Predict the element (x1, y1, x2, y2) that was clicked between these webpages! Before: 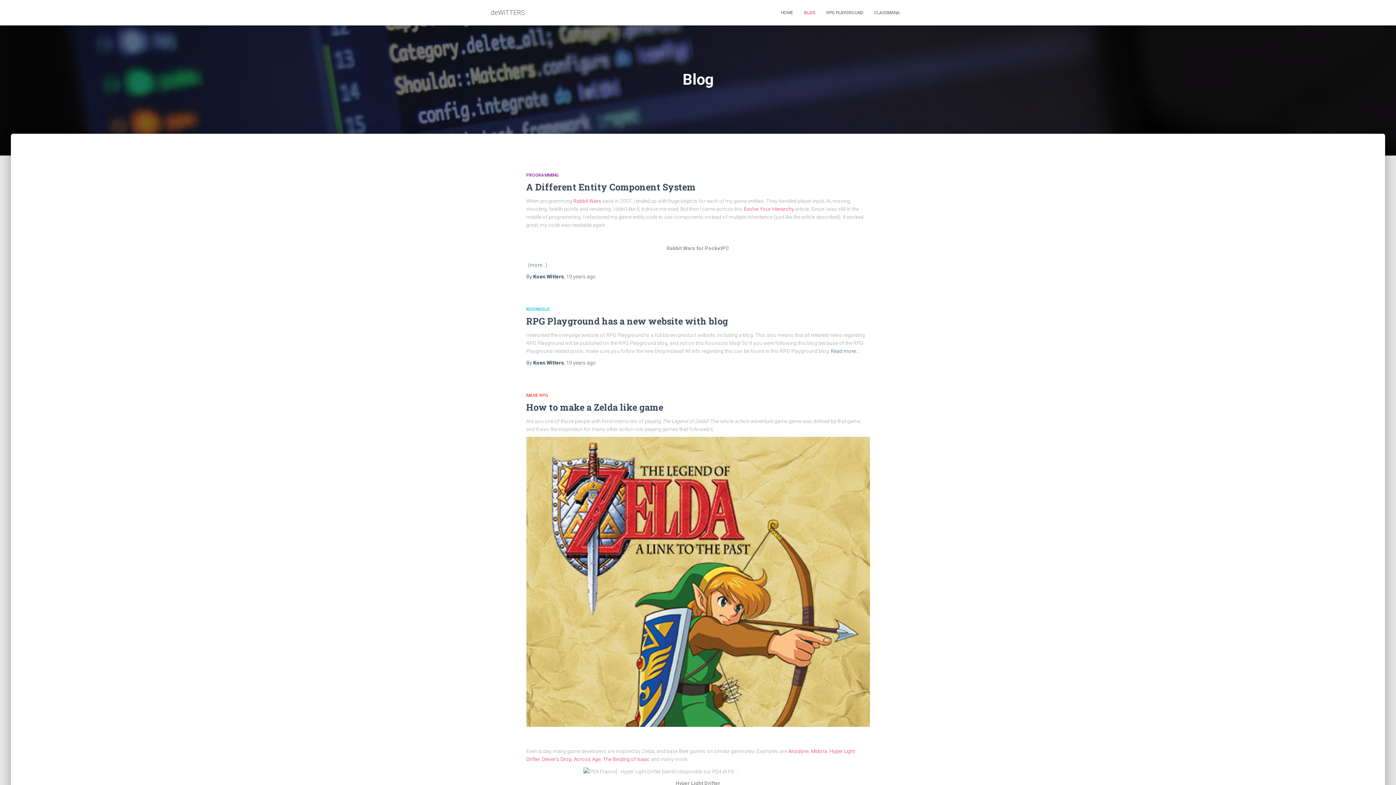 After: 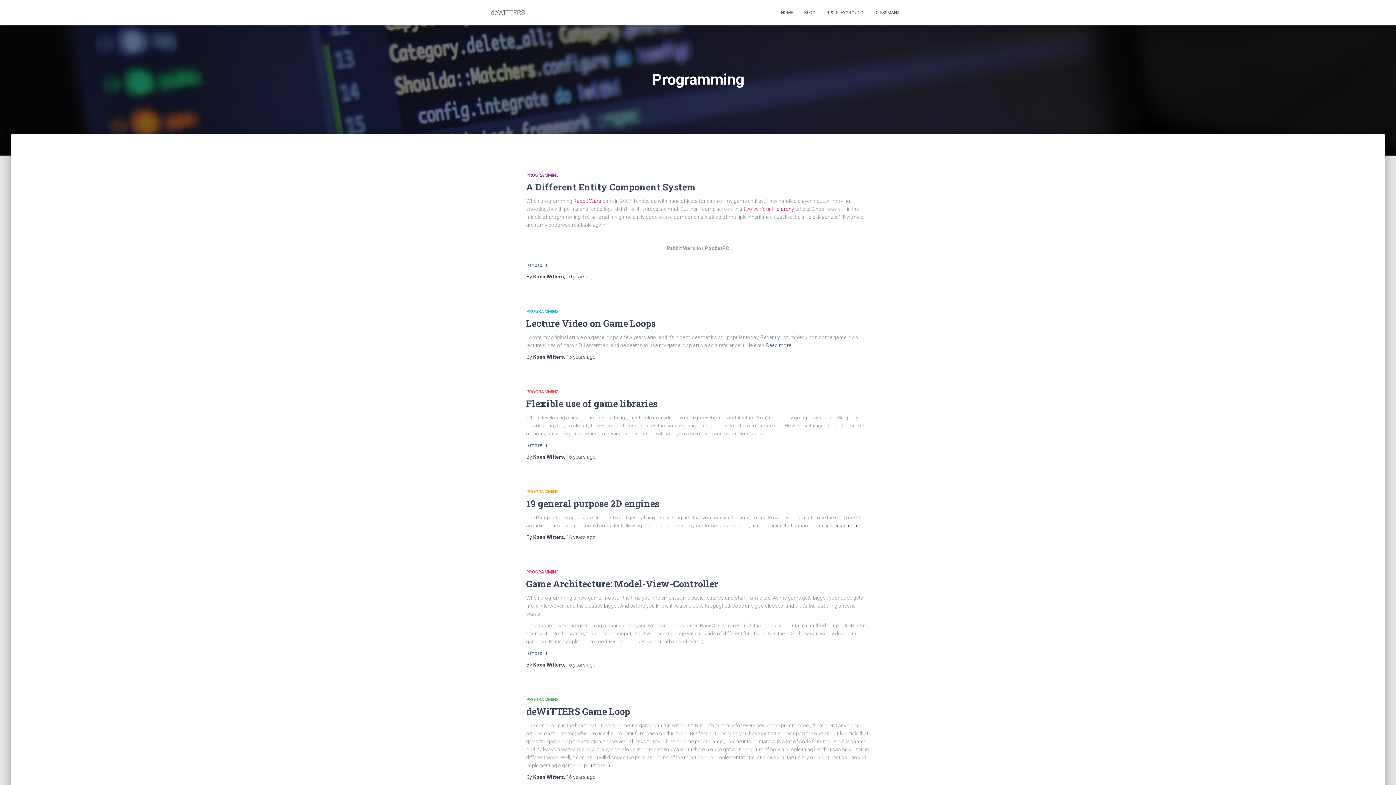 Action: bbox: (526, 172, 558, 177) label: PROGRAMMING